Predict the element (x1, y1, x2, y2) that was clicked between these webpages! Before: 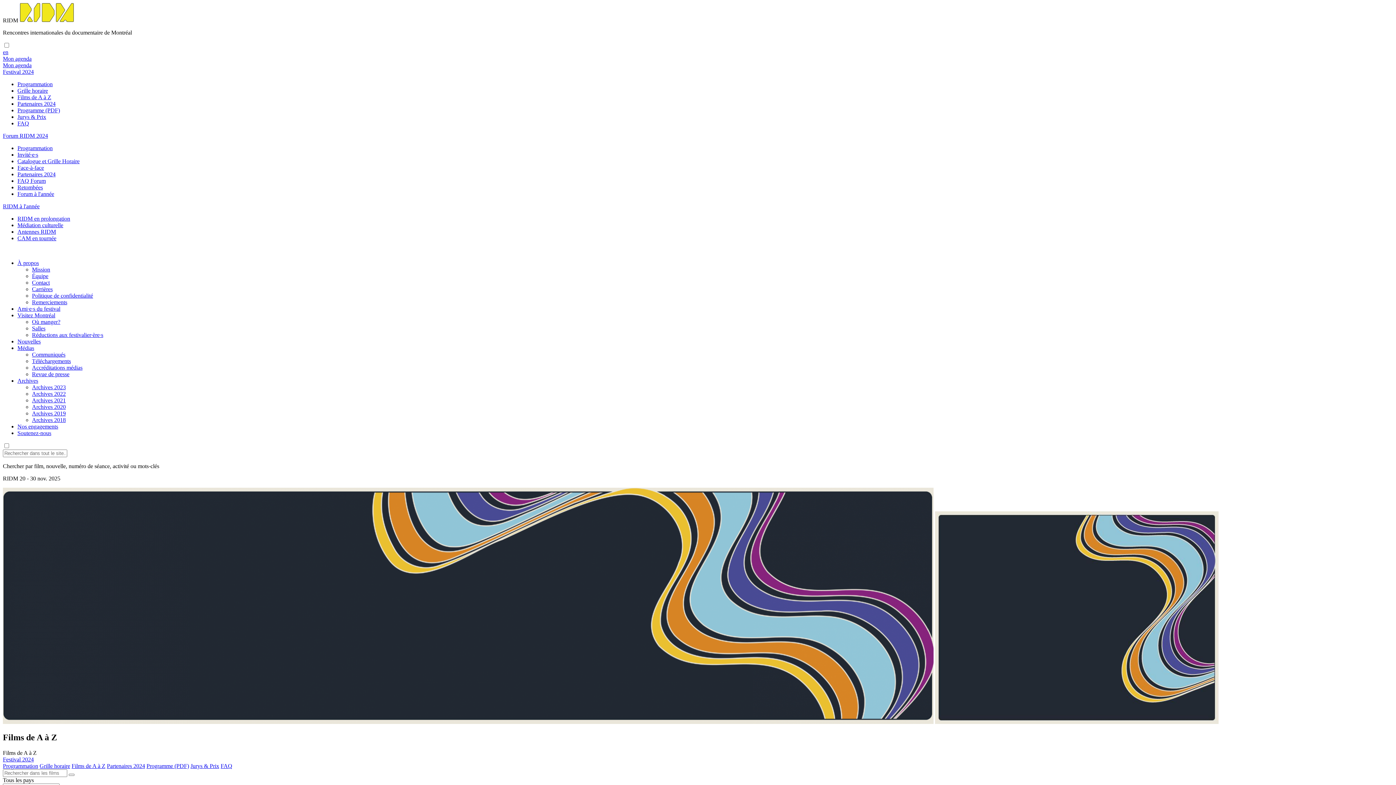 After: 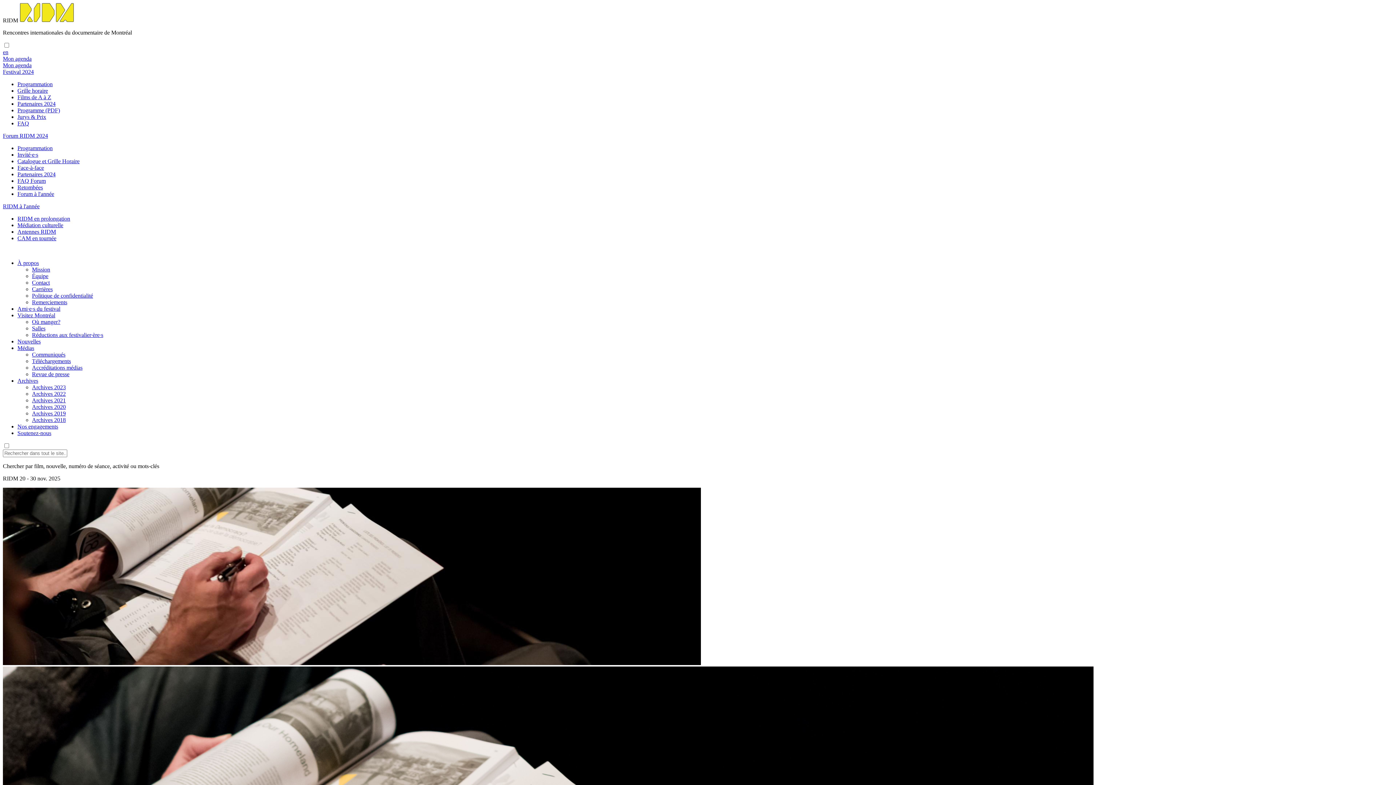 Action: bbox: (32, 364, 82, 371) label: Accréditations médias